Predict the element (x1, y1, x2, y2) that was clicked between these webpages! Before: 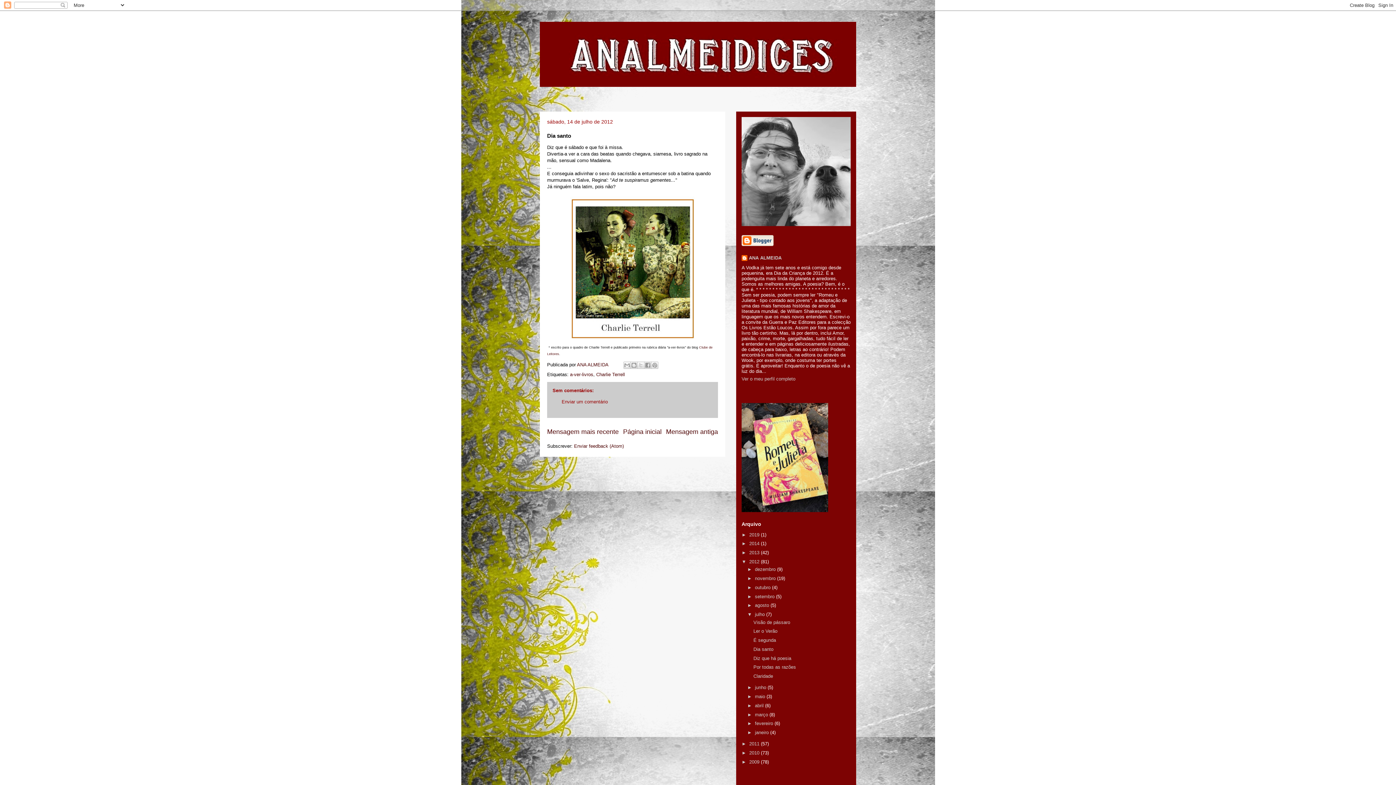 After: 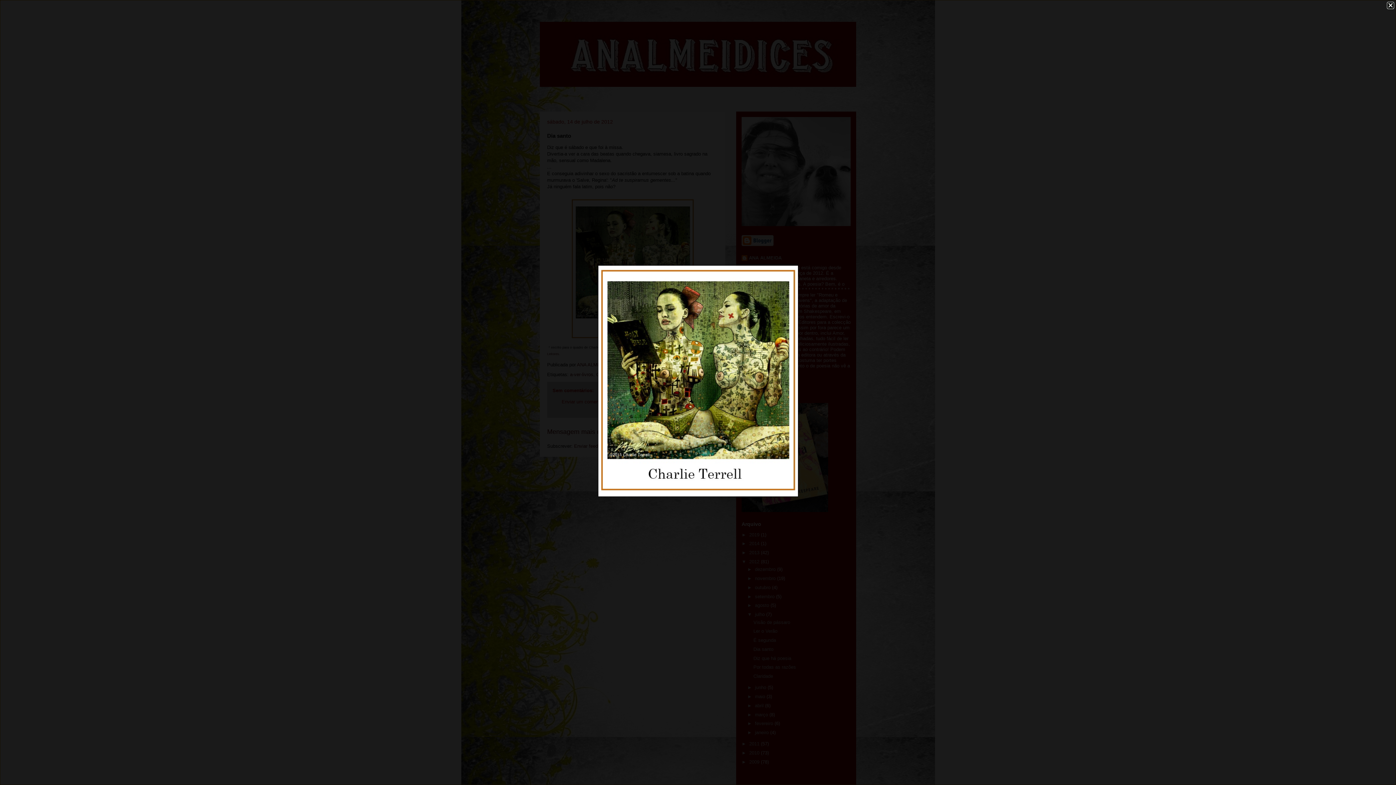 Action: bbox: (570, 337, 695, 343)